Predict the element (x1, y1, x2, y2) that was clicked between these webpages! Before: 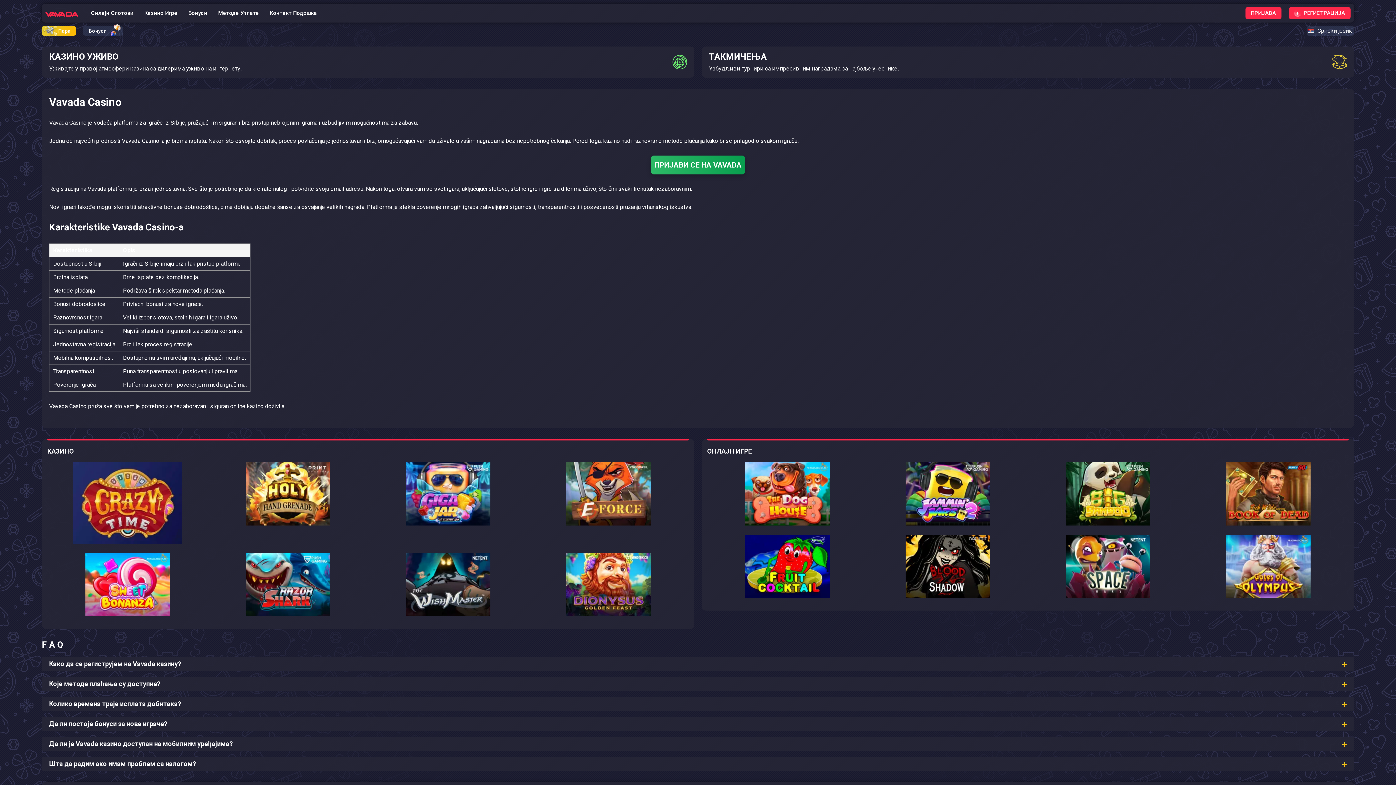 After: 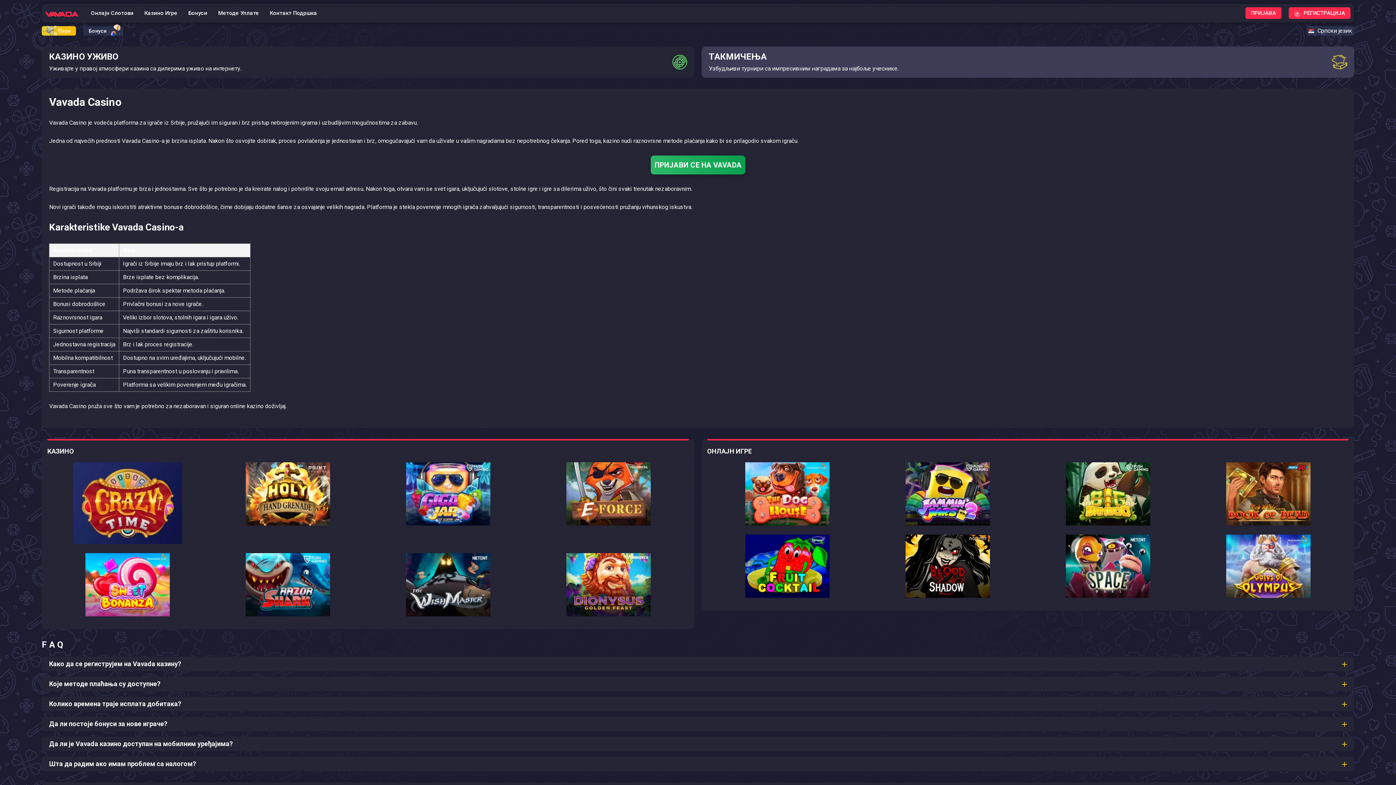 Action: bbox: (701, 46, 1354, 77) label: ТАКМИЧЕЊА
Узбудљиви турнири са импресивним наградама за најбоље учеснике.